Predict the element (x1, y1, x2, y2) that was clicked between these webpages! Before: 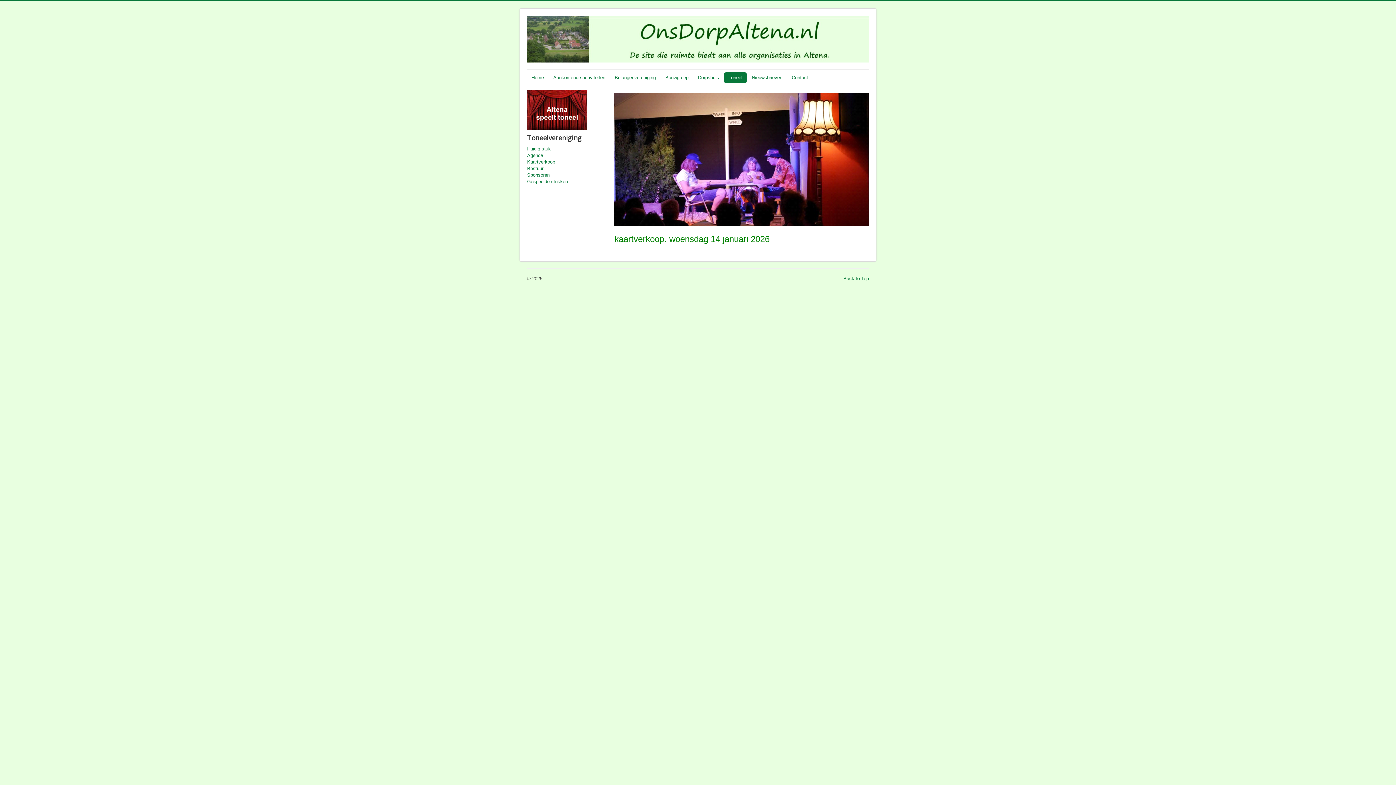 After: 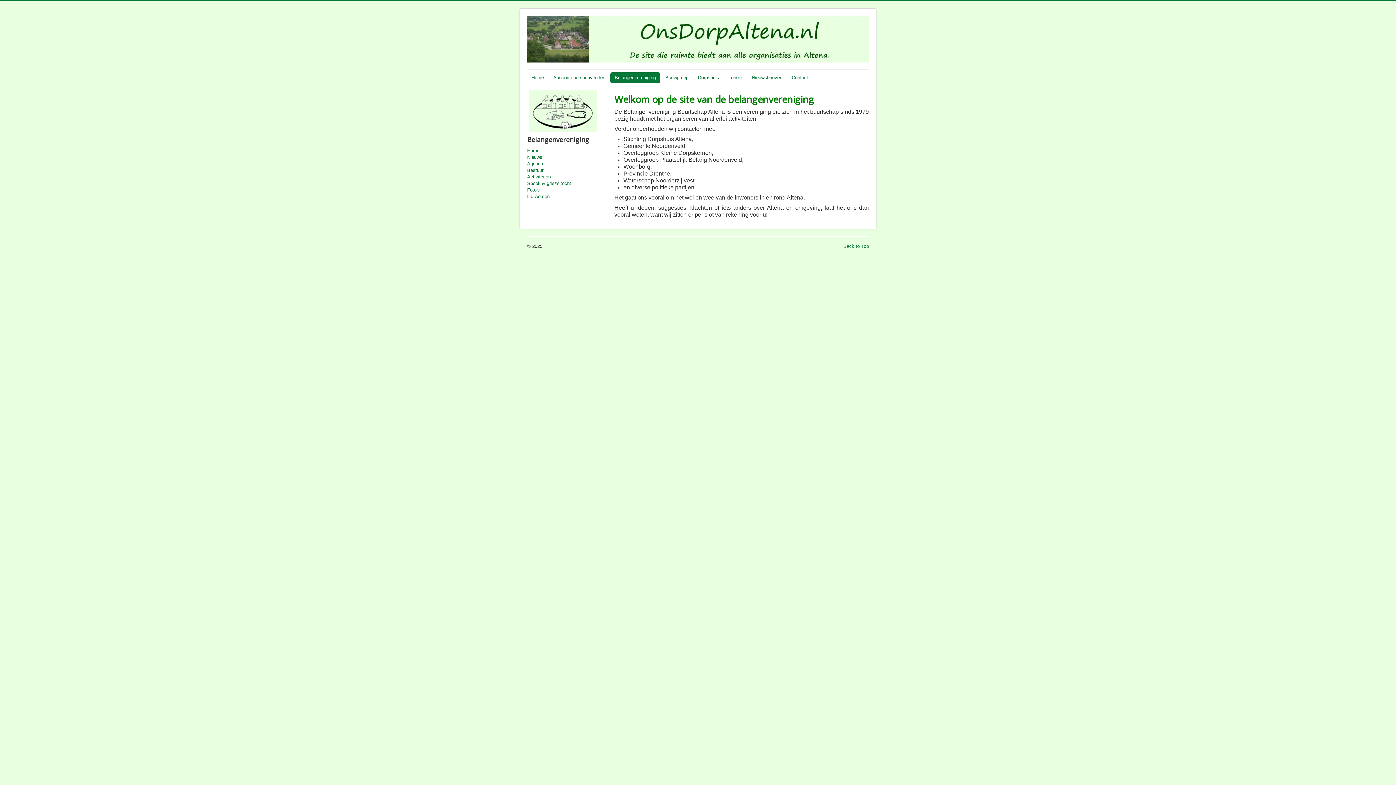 Action: label: Belangenvereniging bbox: (610, 72, 660, 83)